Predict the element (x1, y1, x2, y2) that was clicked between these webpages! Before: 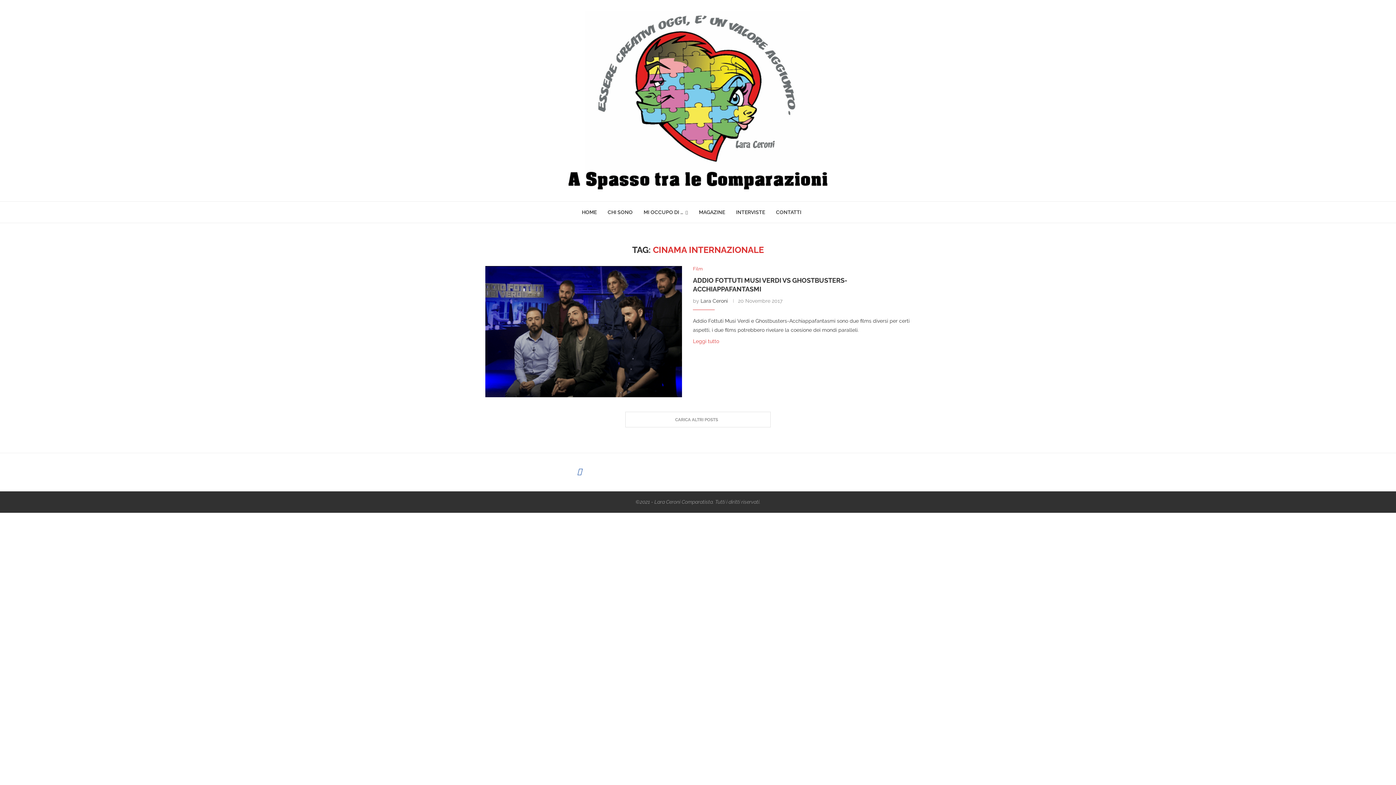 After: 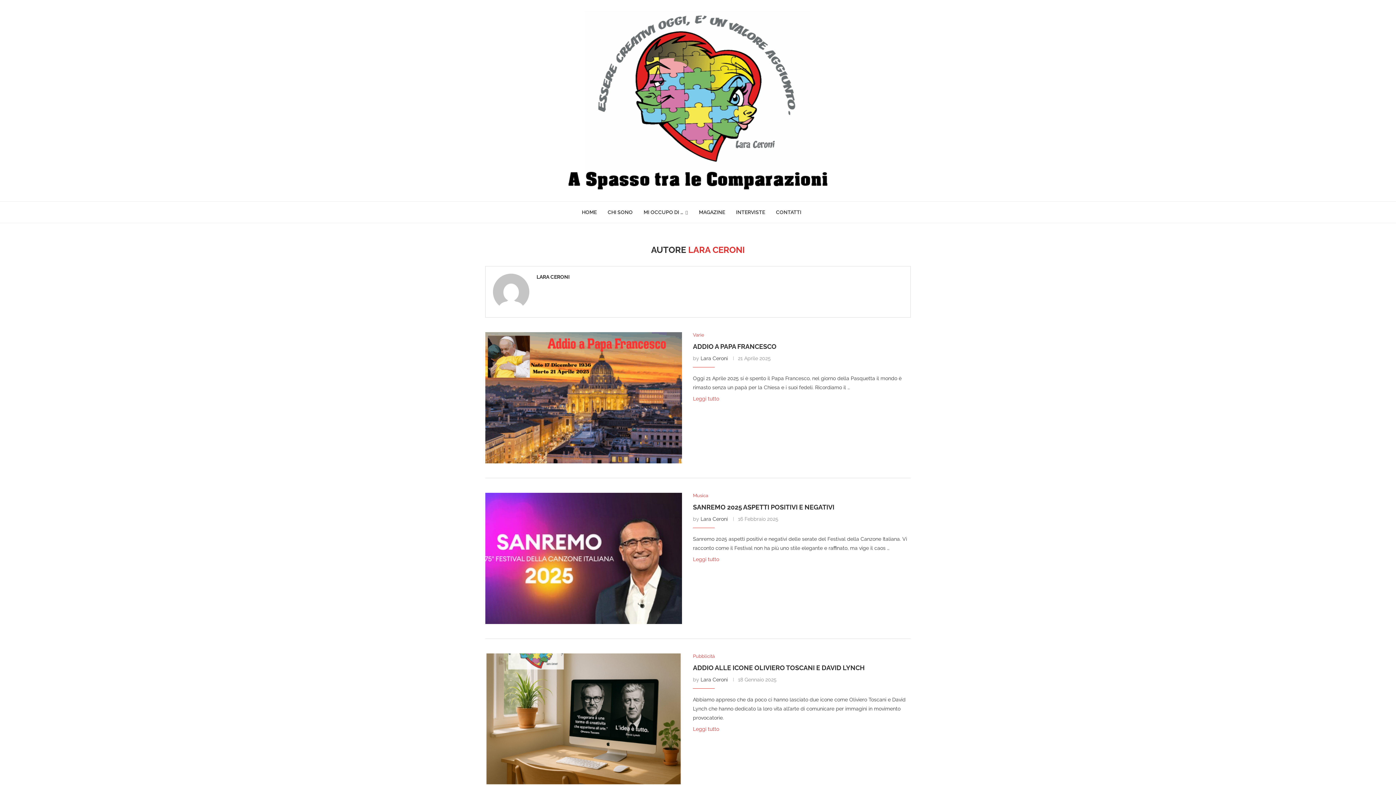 Action: label: Lara Ceroni bbox: (700, 298, 728, 304)